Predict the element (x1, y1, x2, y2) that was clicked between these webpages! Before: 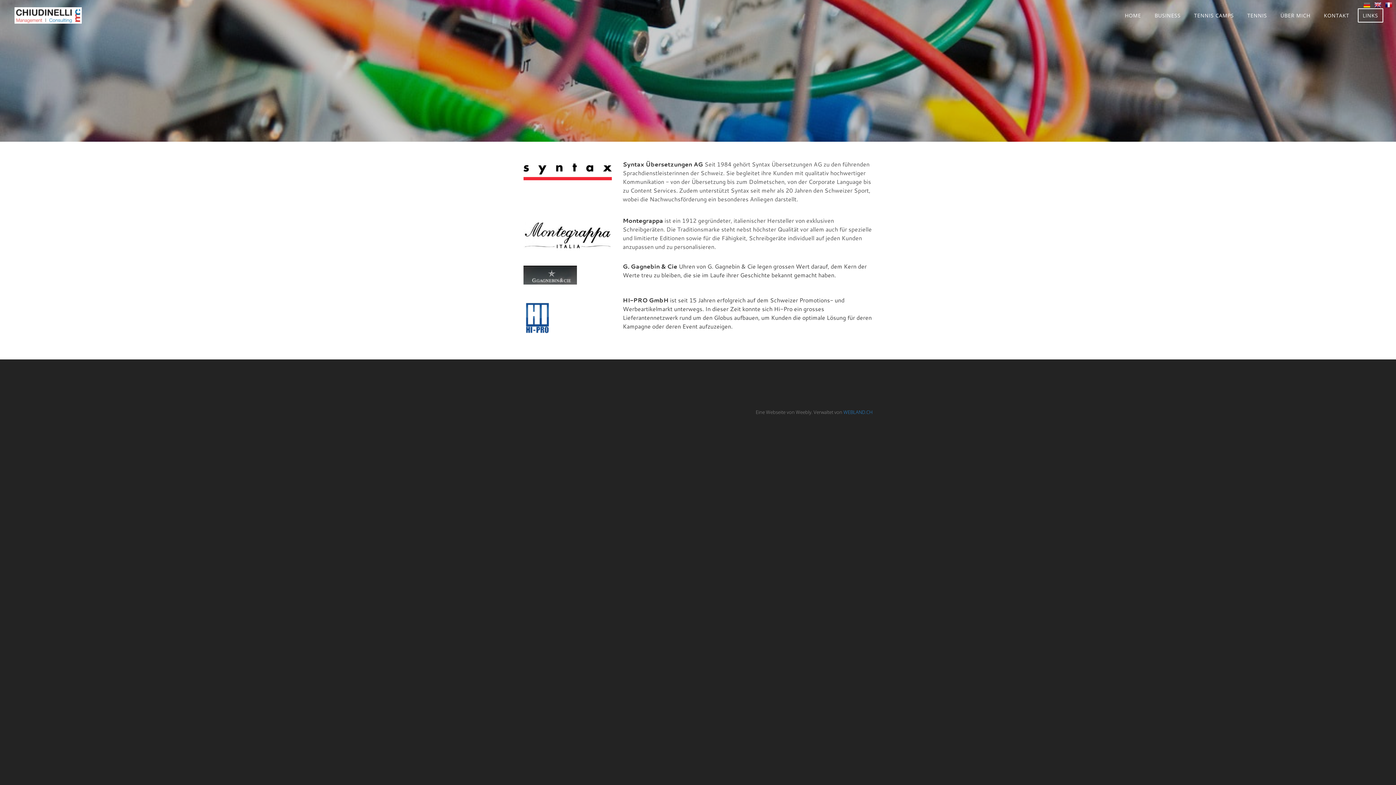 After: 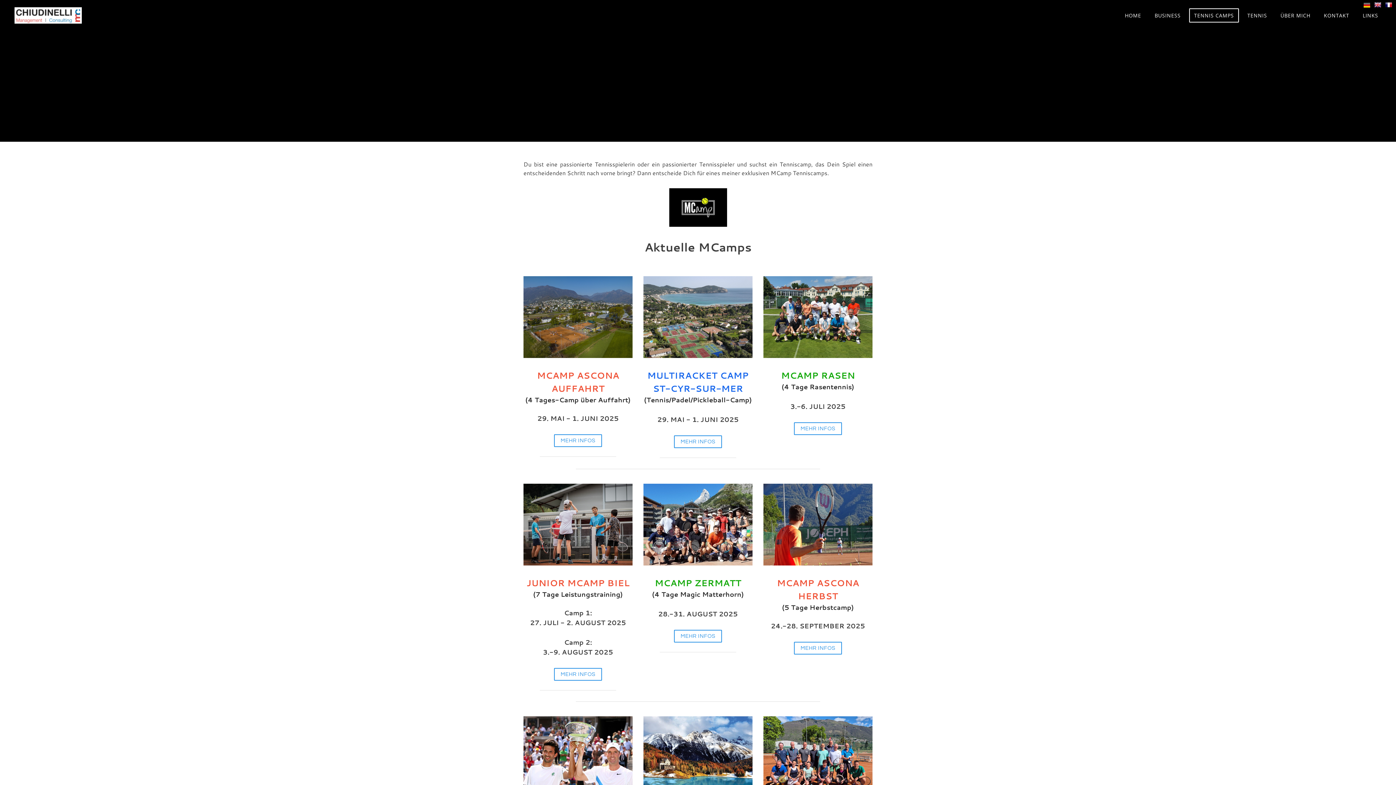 Action: label: TENNIS CAMPS bbox: (1189, 8, 1239, 22)